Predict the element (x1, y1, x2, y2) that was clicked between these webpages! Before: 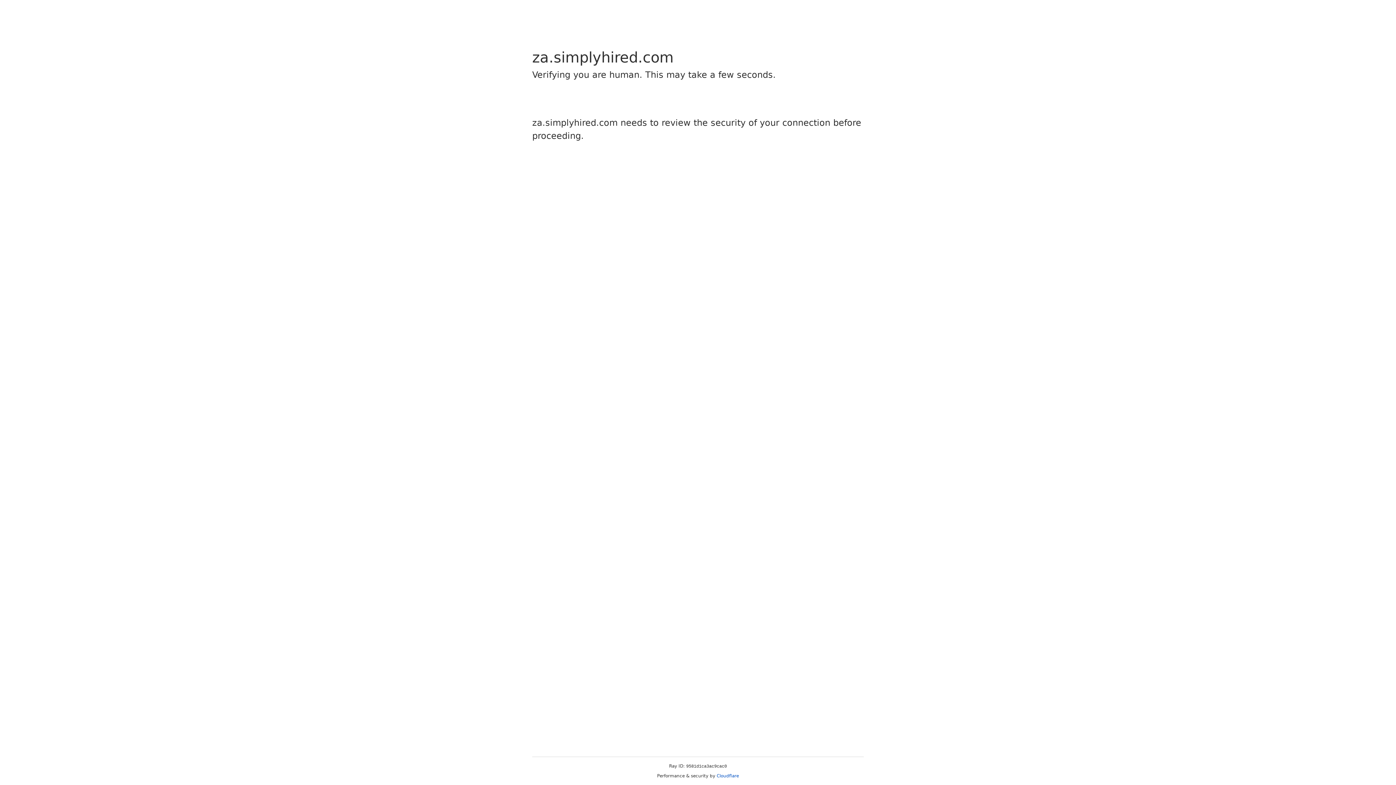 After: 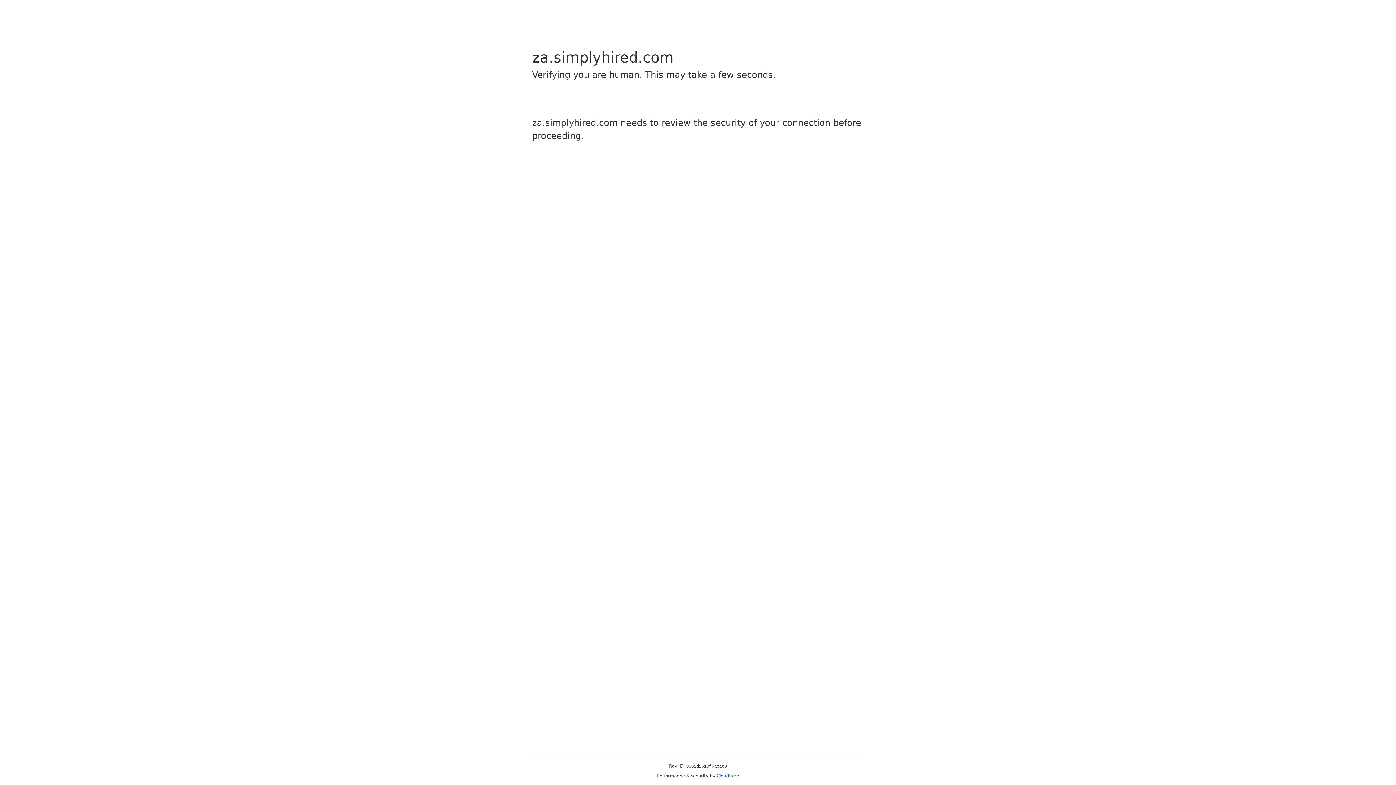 Action: bbox: (716, 773, 739, 778) label: Cloudflare